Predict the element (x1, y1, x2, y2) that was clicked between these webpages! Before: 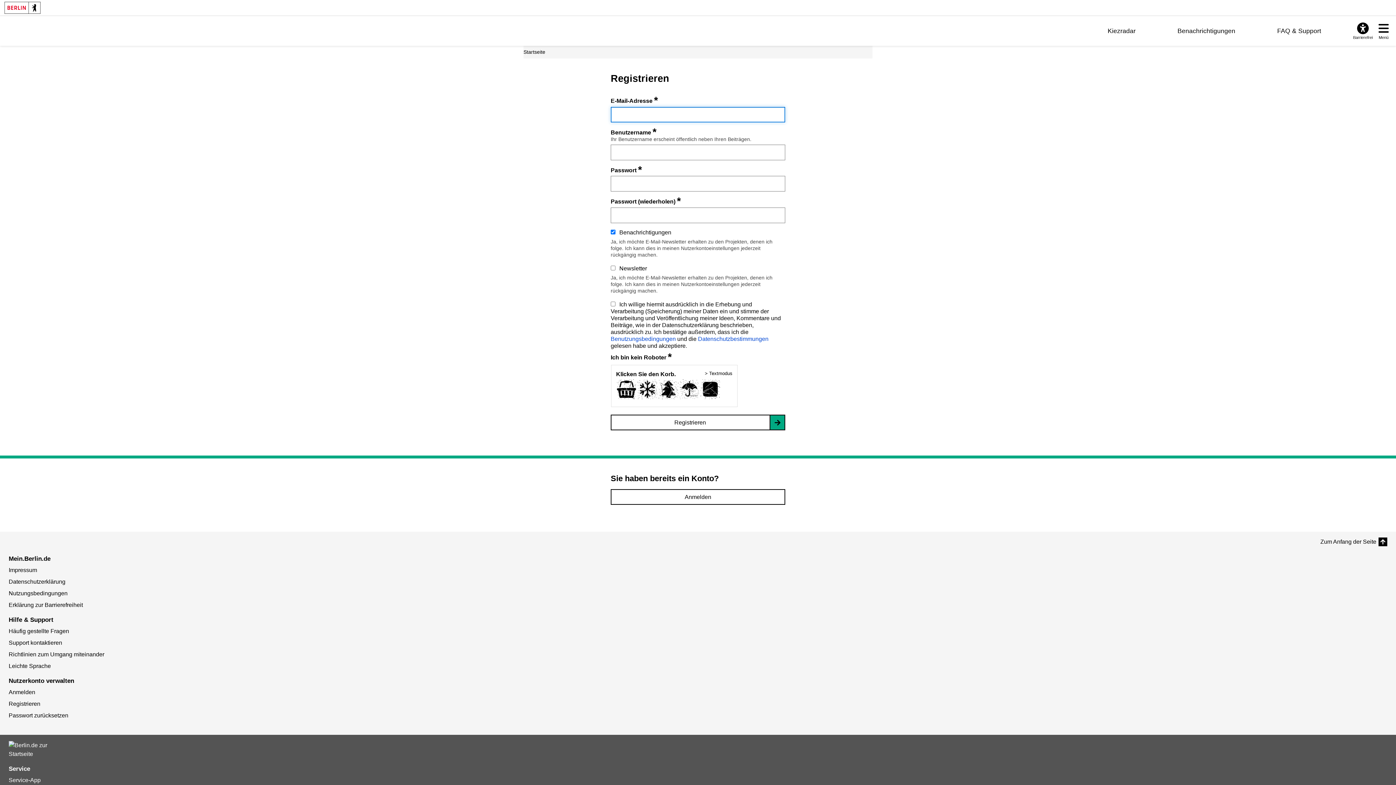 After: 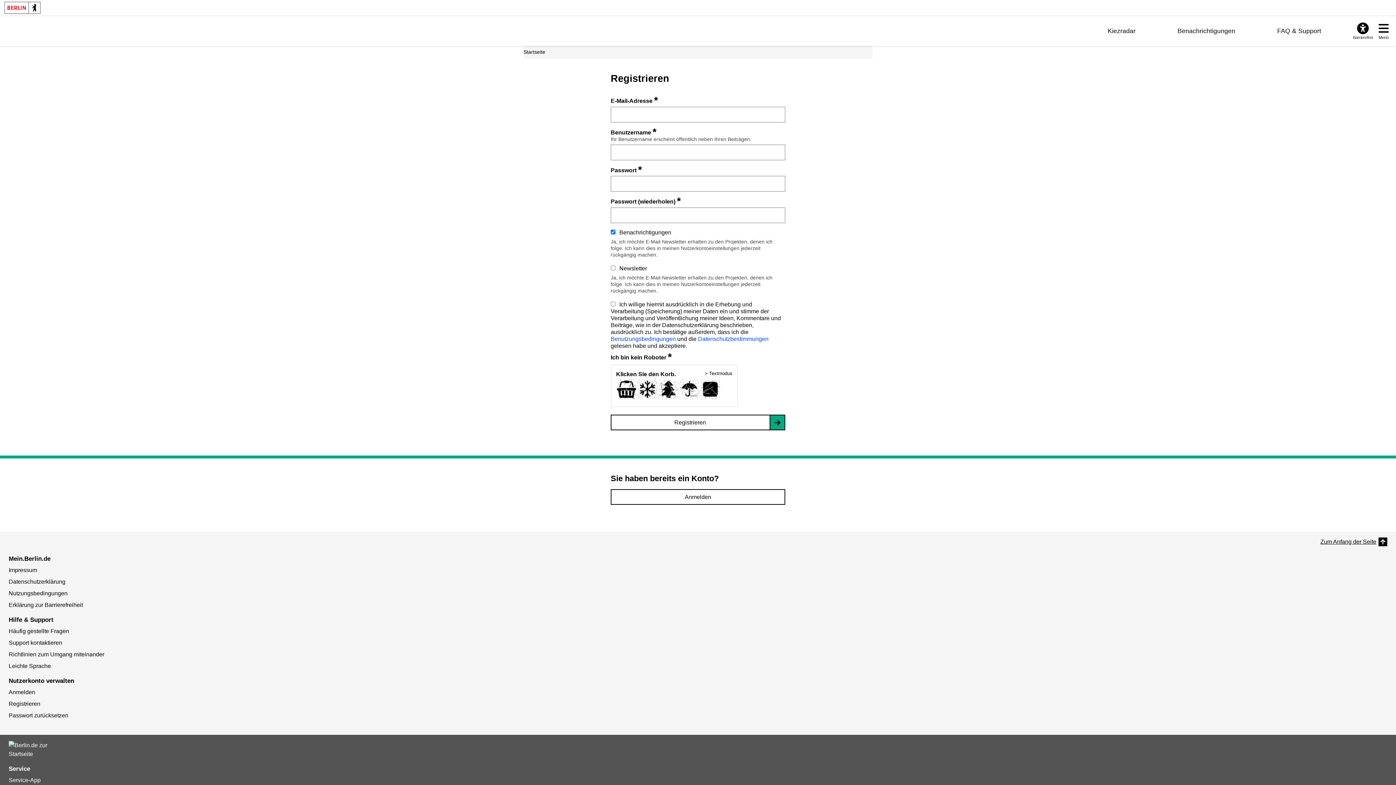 Action: label: Zum Anfang der Seite bbox: (1320, 537, 1387, 546)